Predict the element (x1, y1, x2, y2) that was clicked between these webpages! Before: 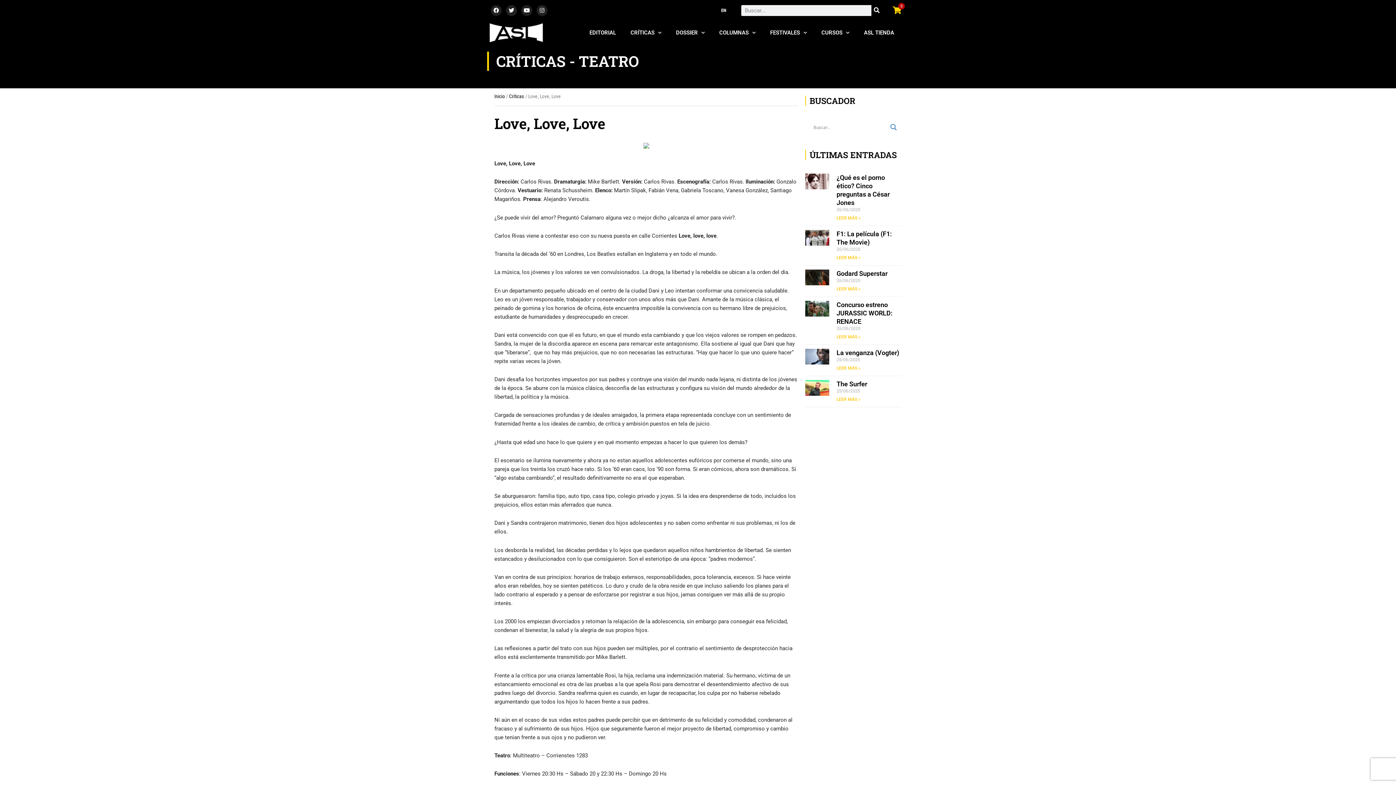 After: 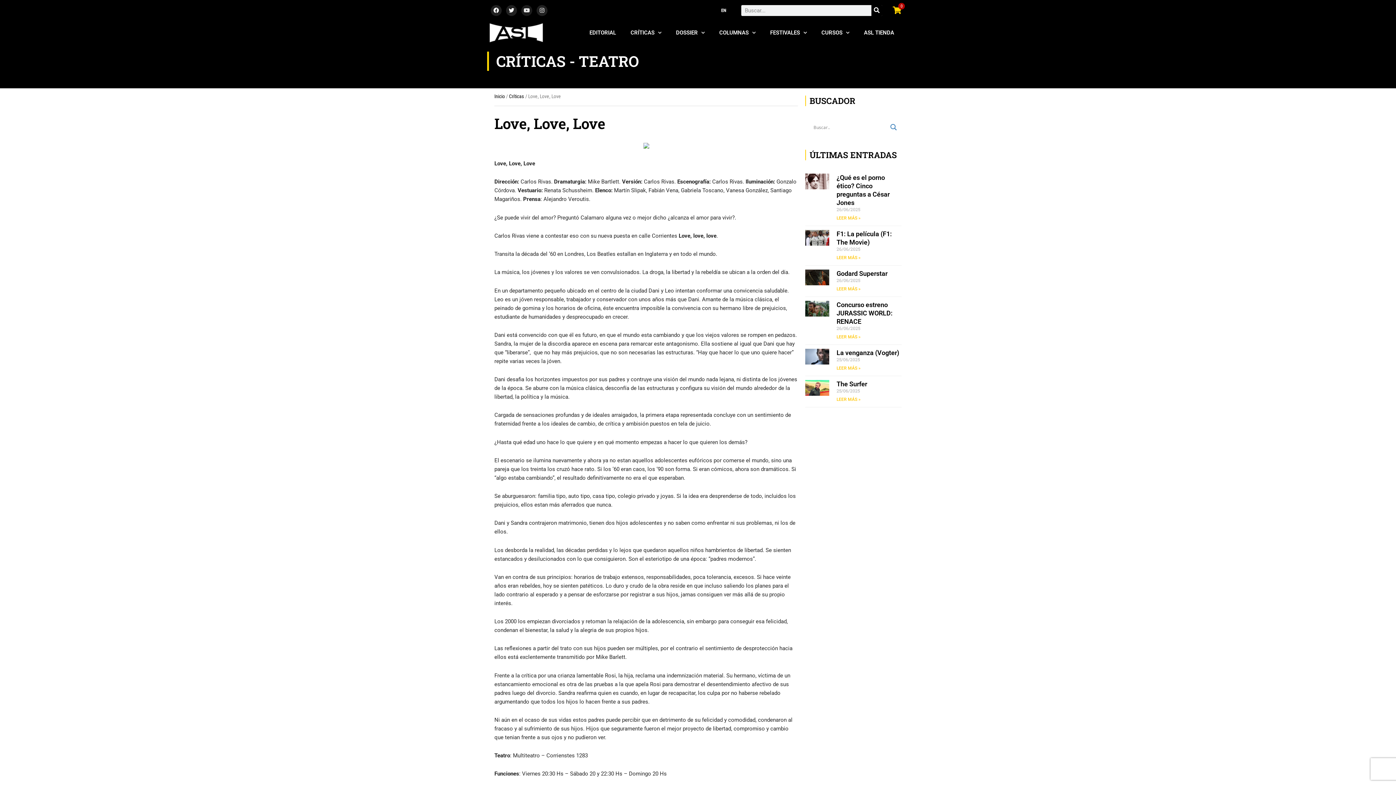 Action: label: Youtube bbox: (521, 4, 532, 15)